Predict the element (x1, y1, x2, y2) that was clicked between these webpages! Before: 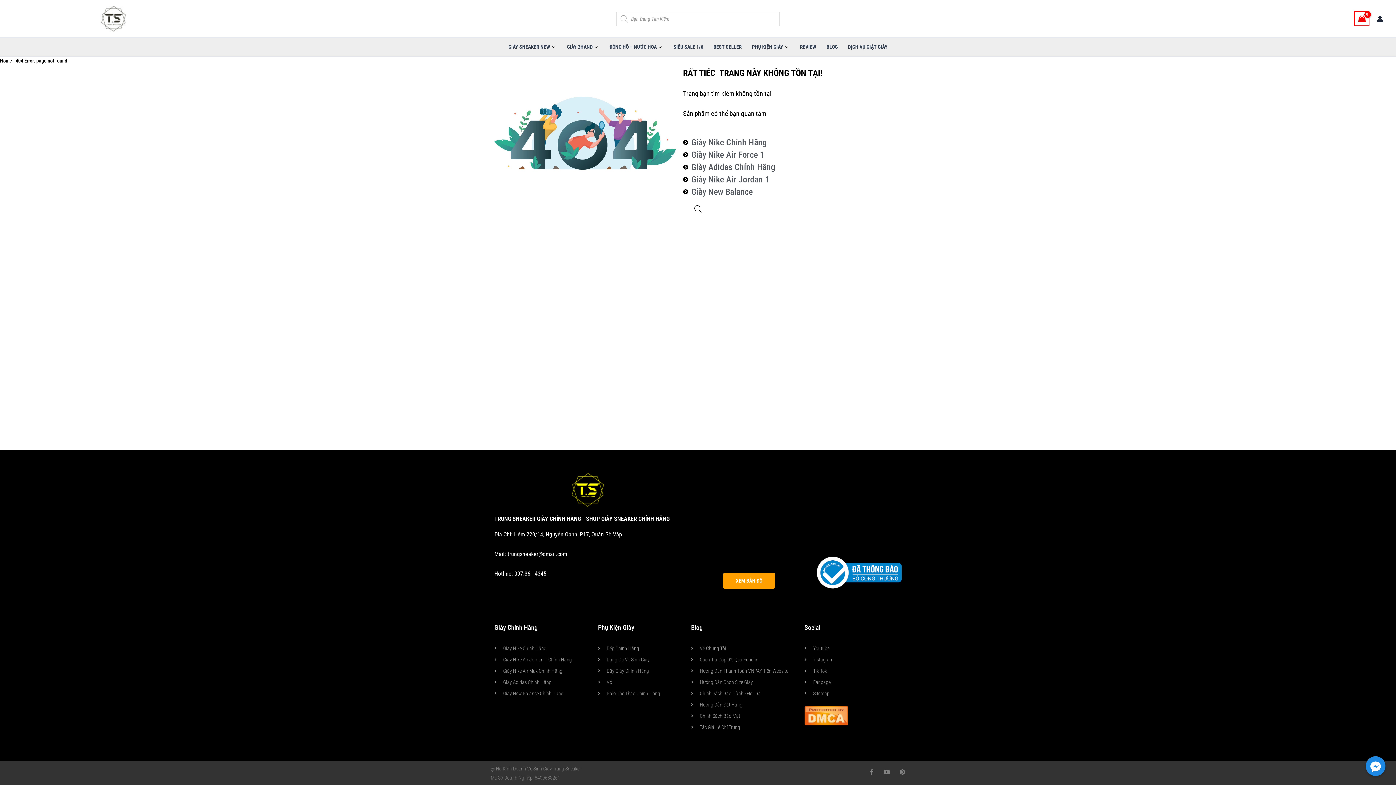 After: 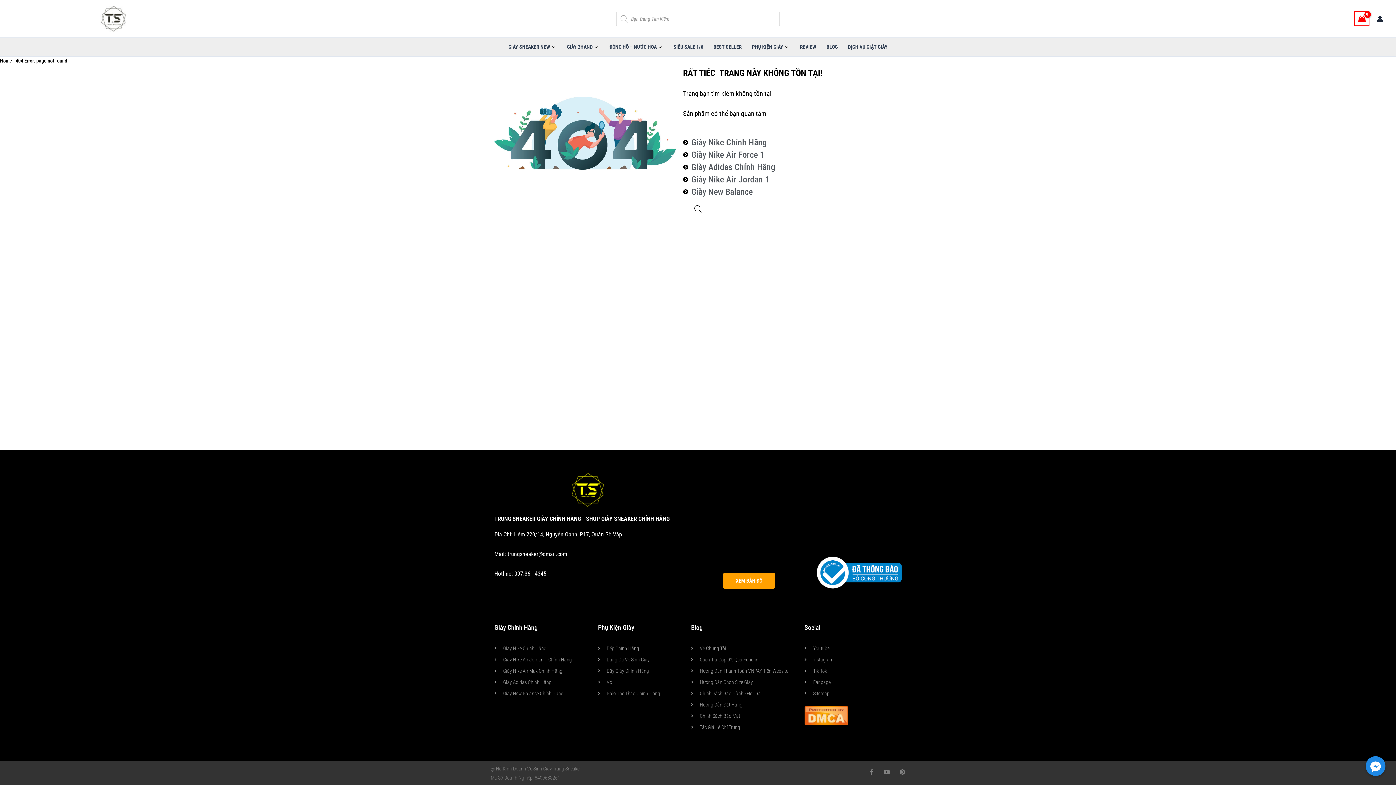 Action: bbox: (683, 136, 901, 148) label: Giày Nike Chính Hãng